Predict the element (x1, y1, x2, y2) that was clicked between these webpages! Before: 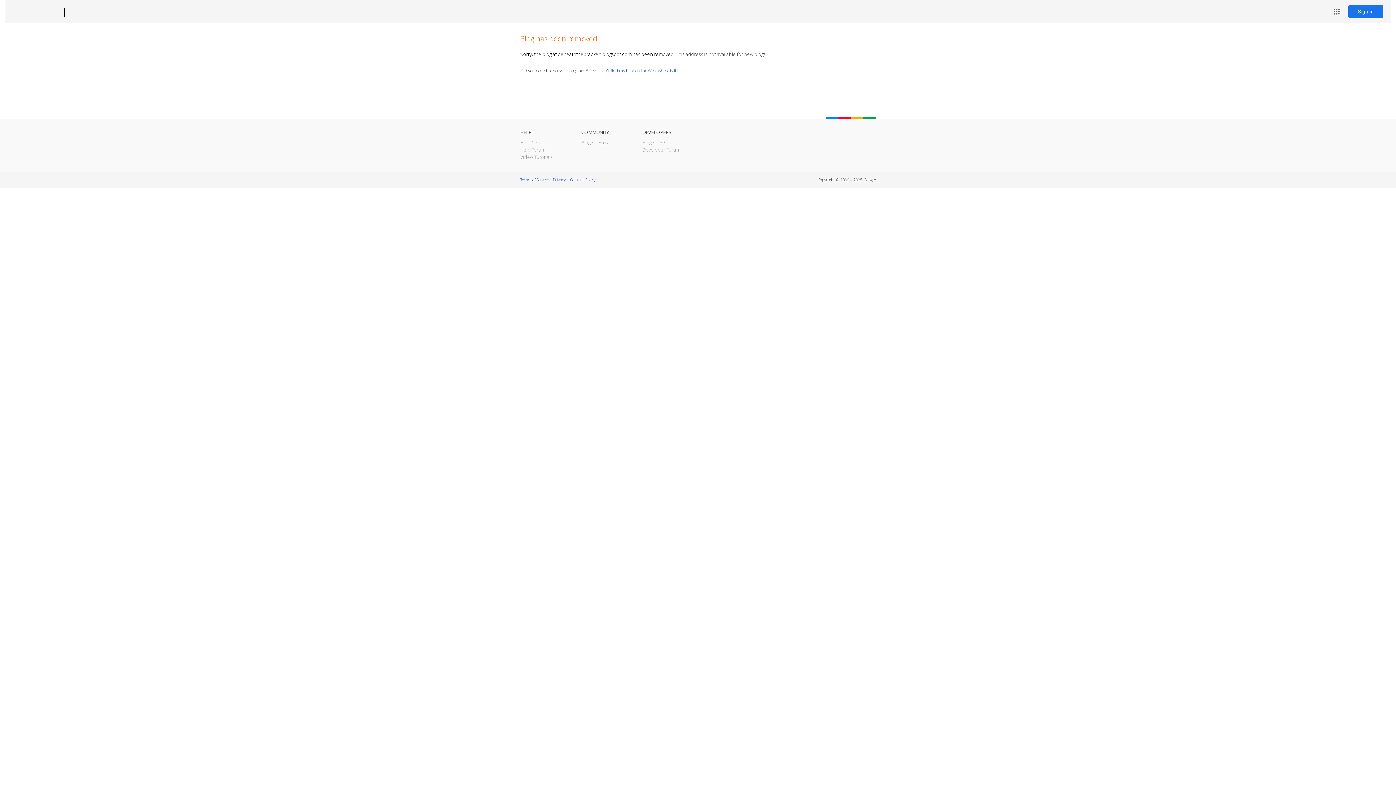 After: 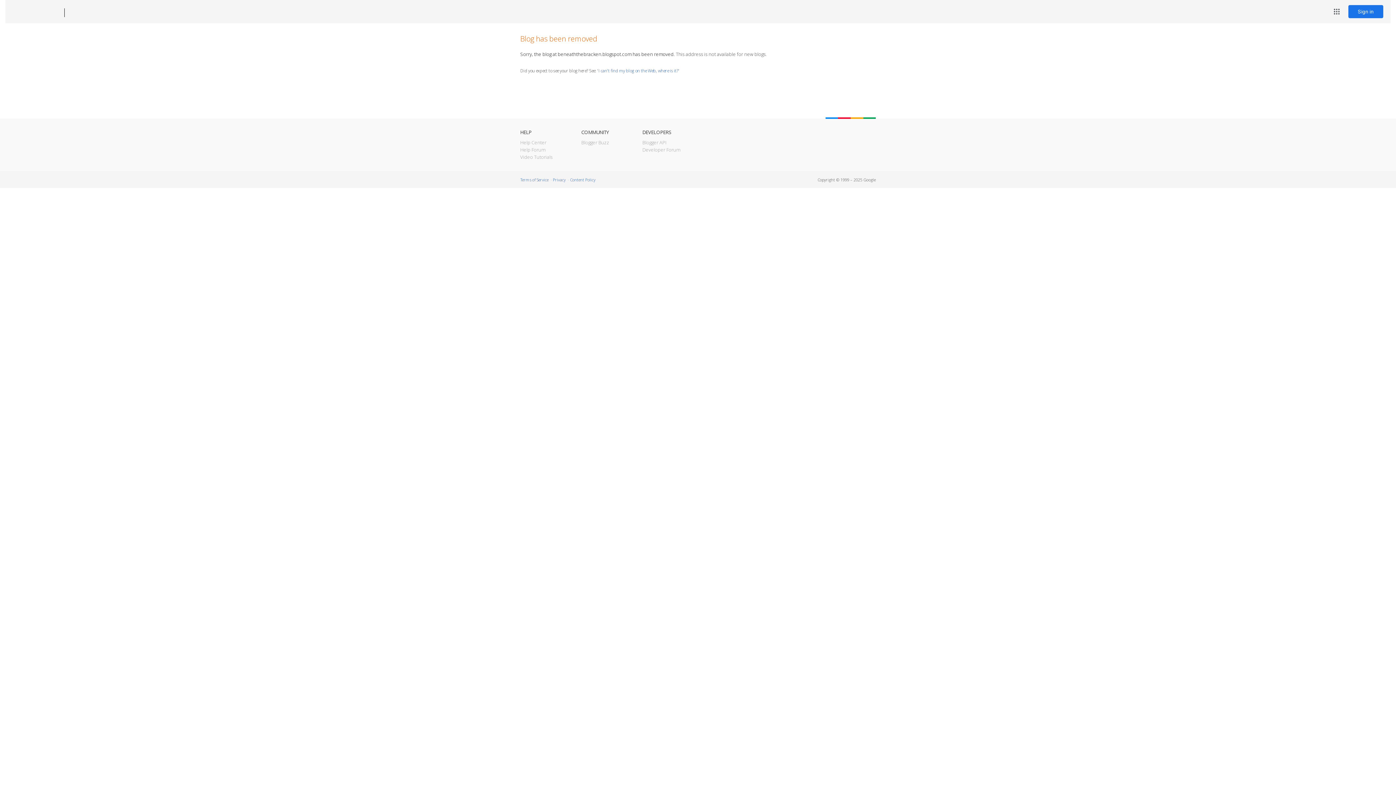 Action: label: Blogger bbox: (12, 7, 53, 17)